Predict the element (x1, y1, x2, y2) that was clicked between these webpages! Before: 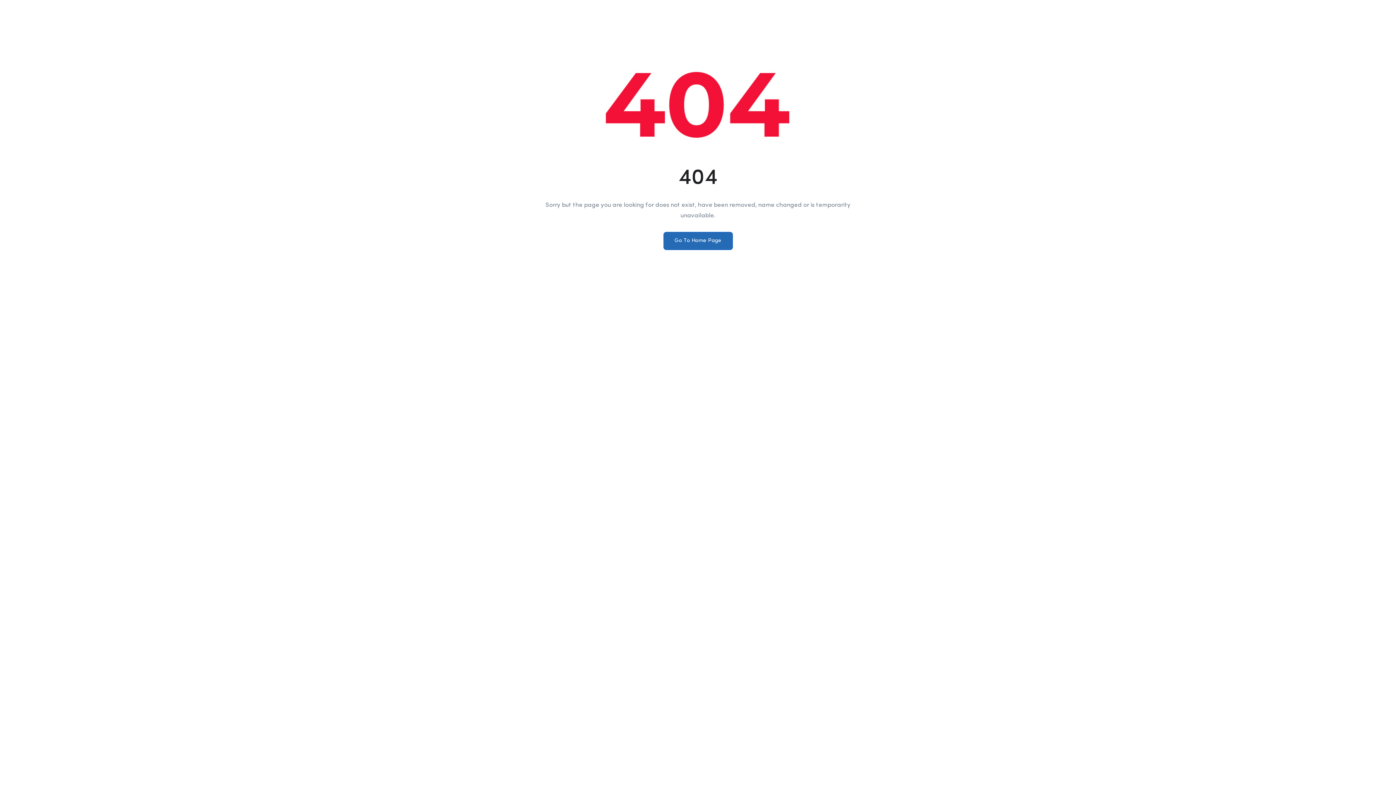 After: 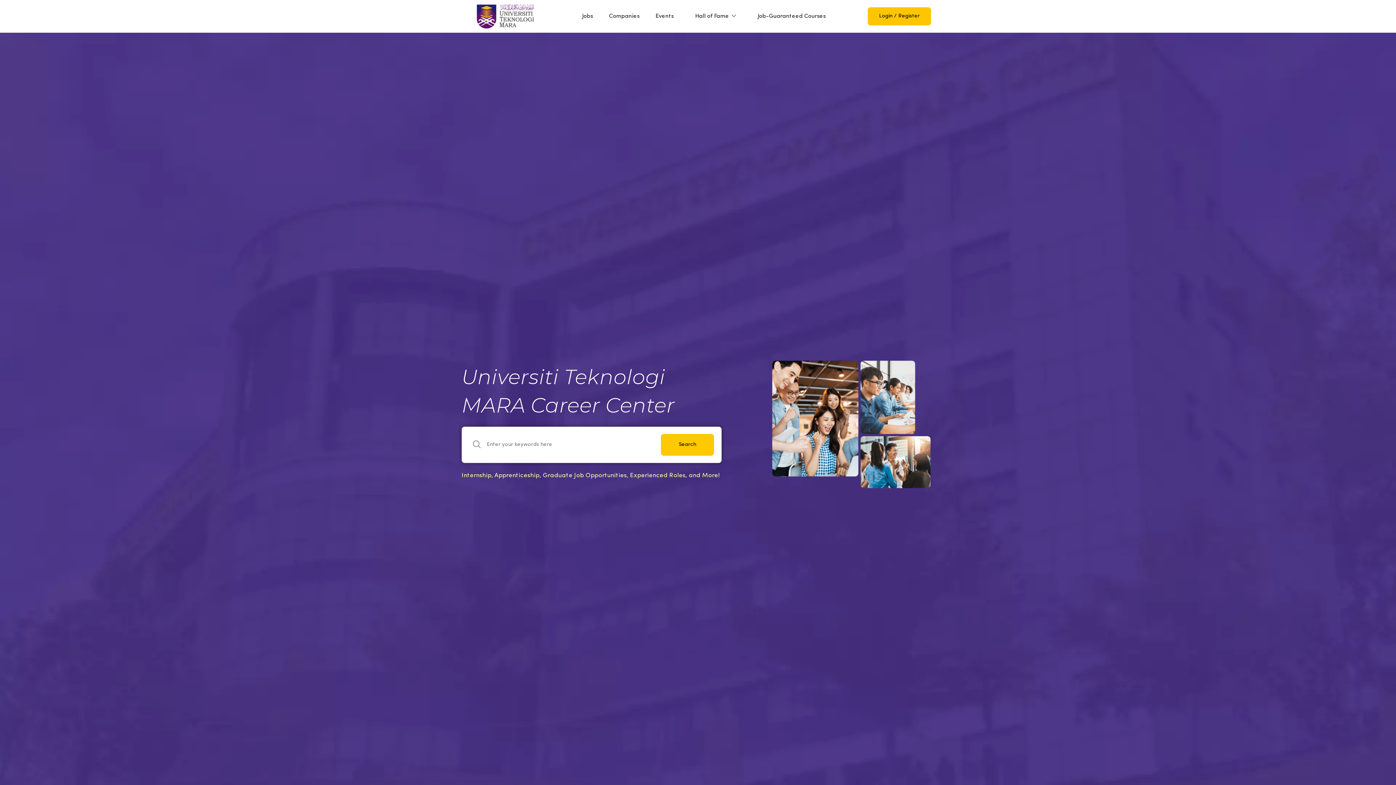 Action: label: Go To Home Page bbox: (663, 232, 732, 250)